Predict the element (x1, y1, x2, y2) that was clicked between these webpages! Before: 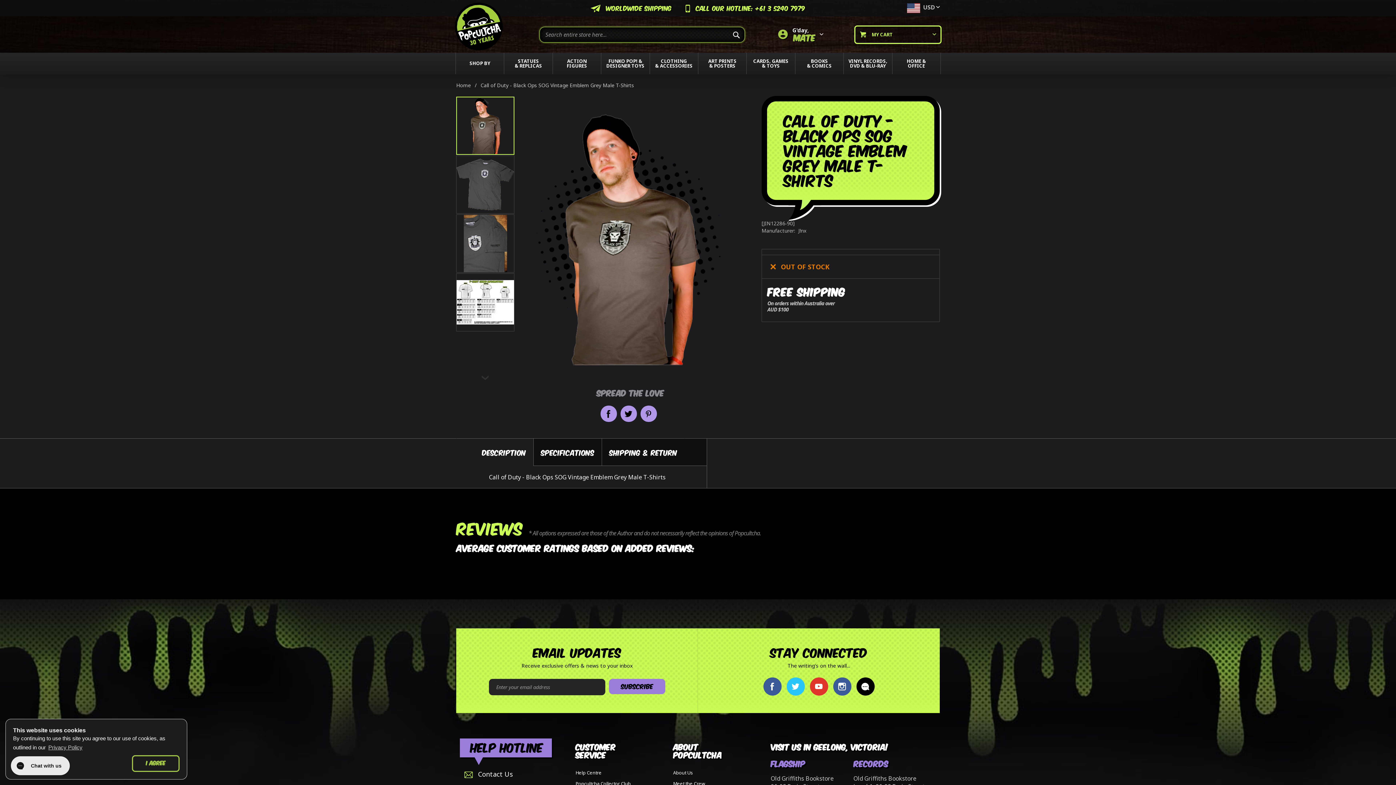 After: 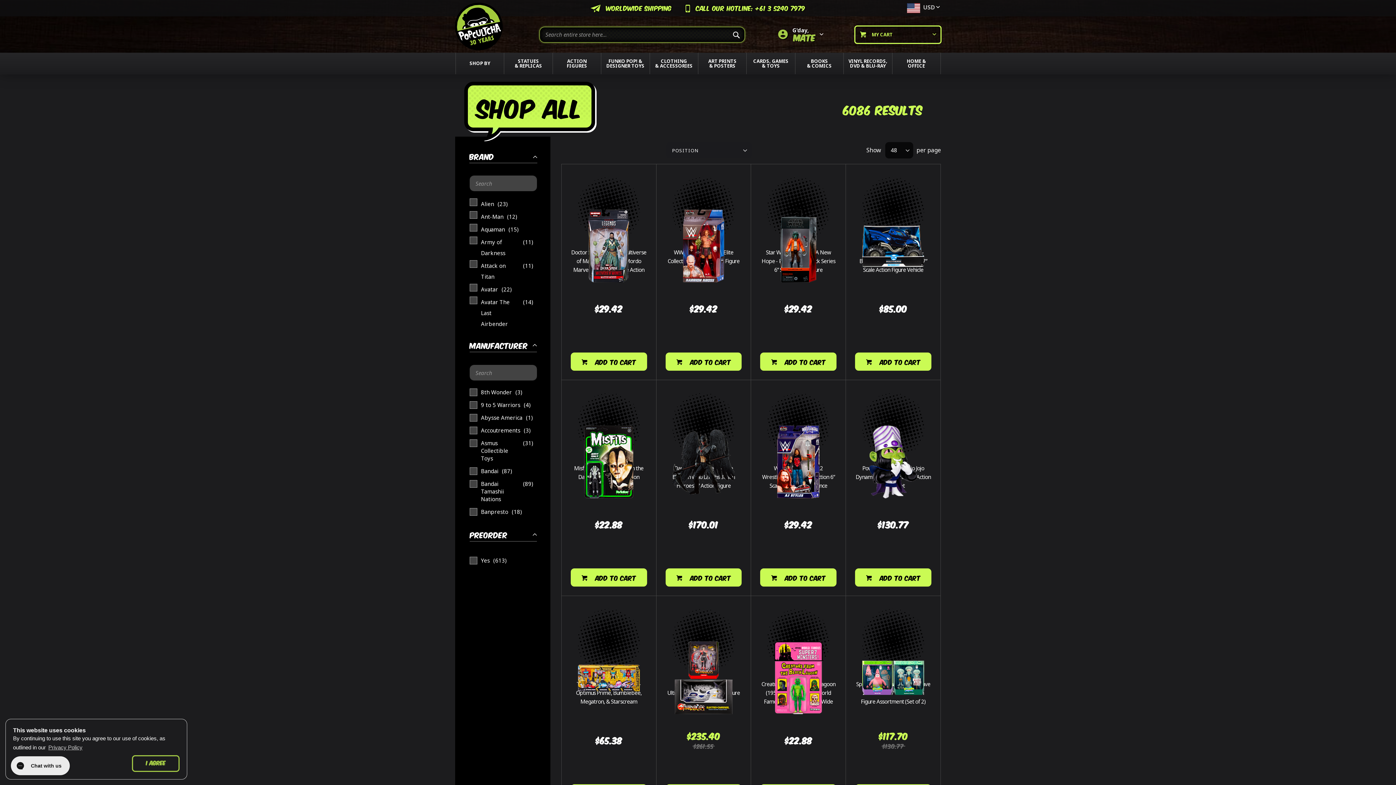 Action: bbox: (553, 52, 601, 74) label: ACTION
FIGURES